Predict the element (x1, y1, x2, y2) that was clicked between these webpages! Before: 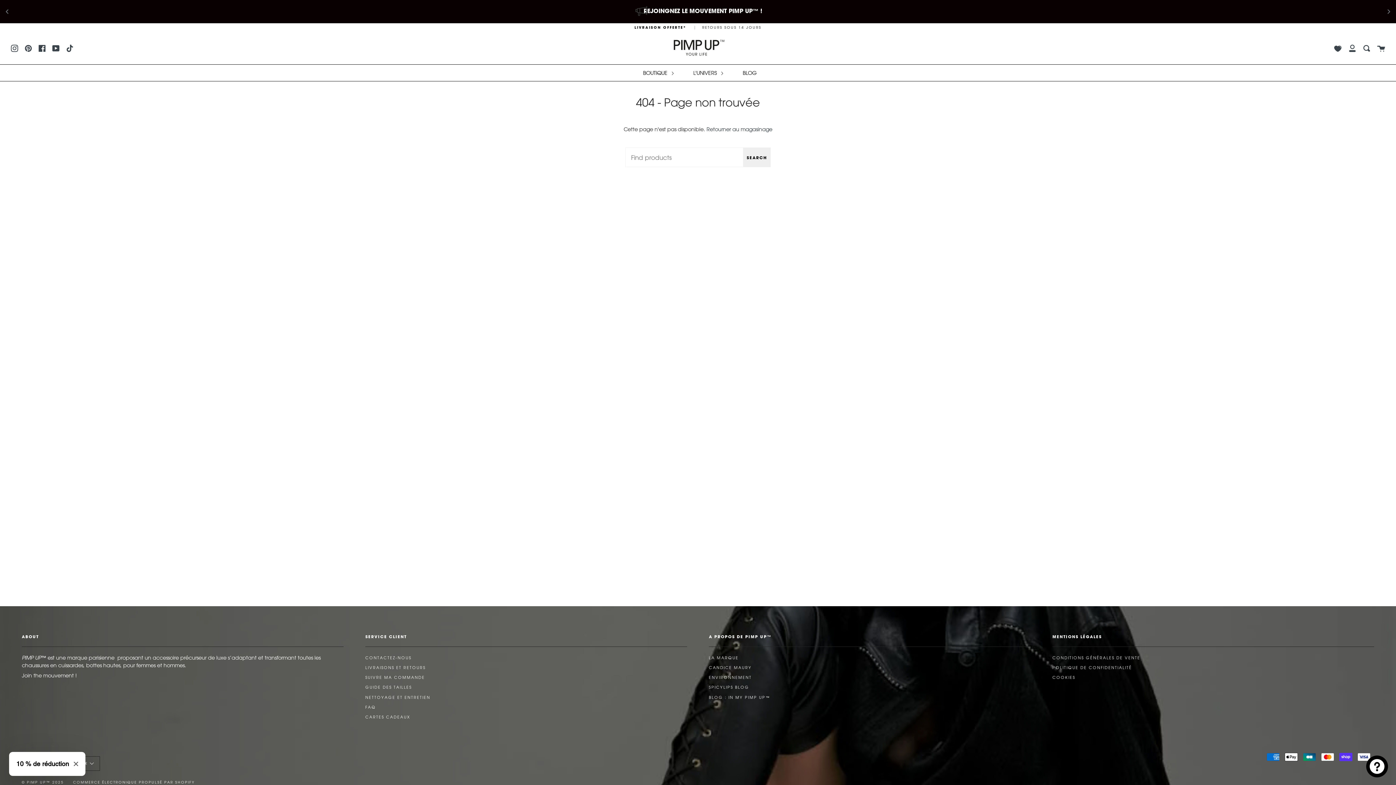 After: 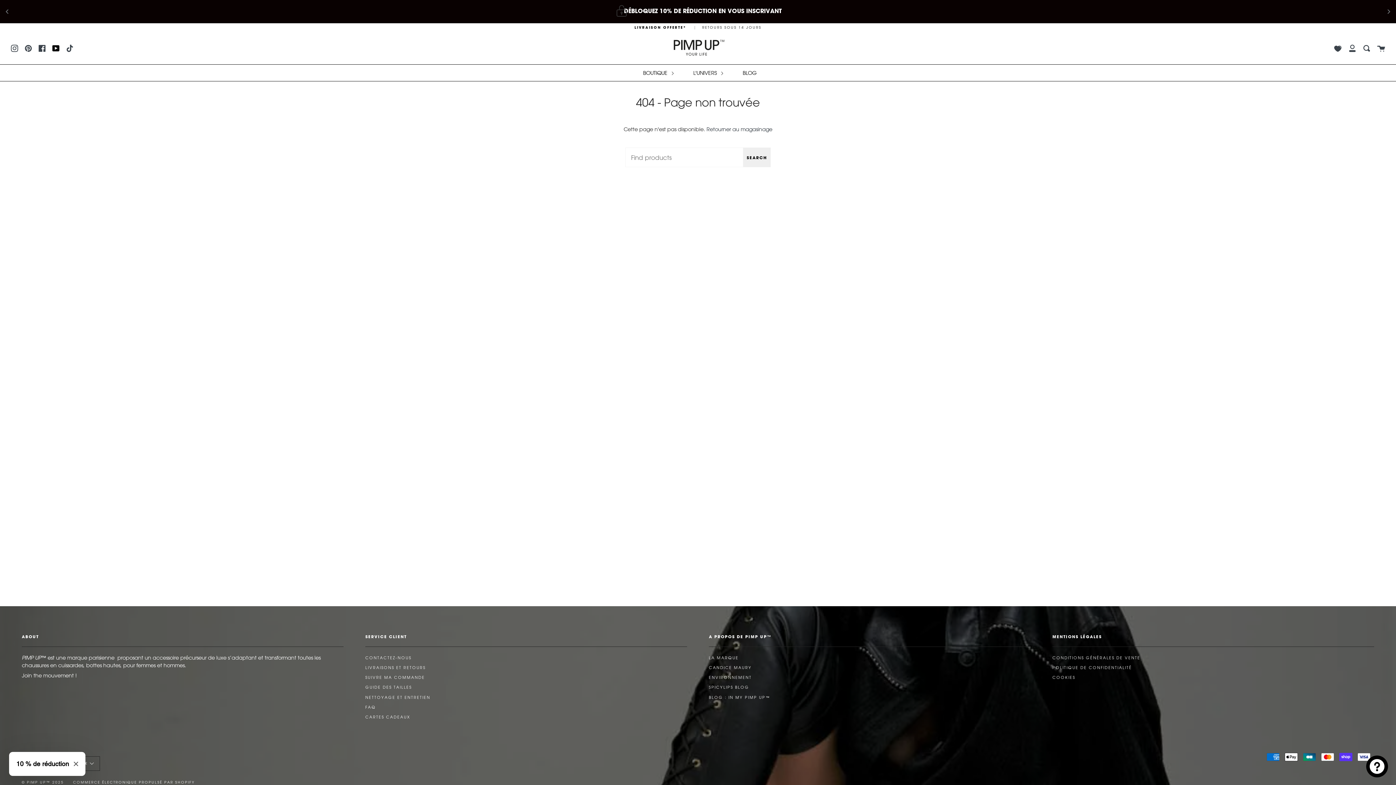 Action: bbox: (52, 43, 59, 52) label: YouTube